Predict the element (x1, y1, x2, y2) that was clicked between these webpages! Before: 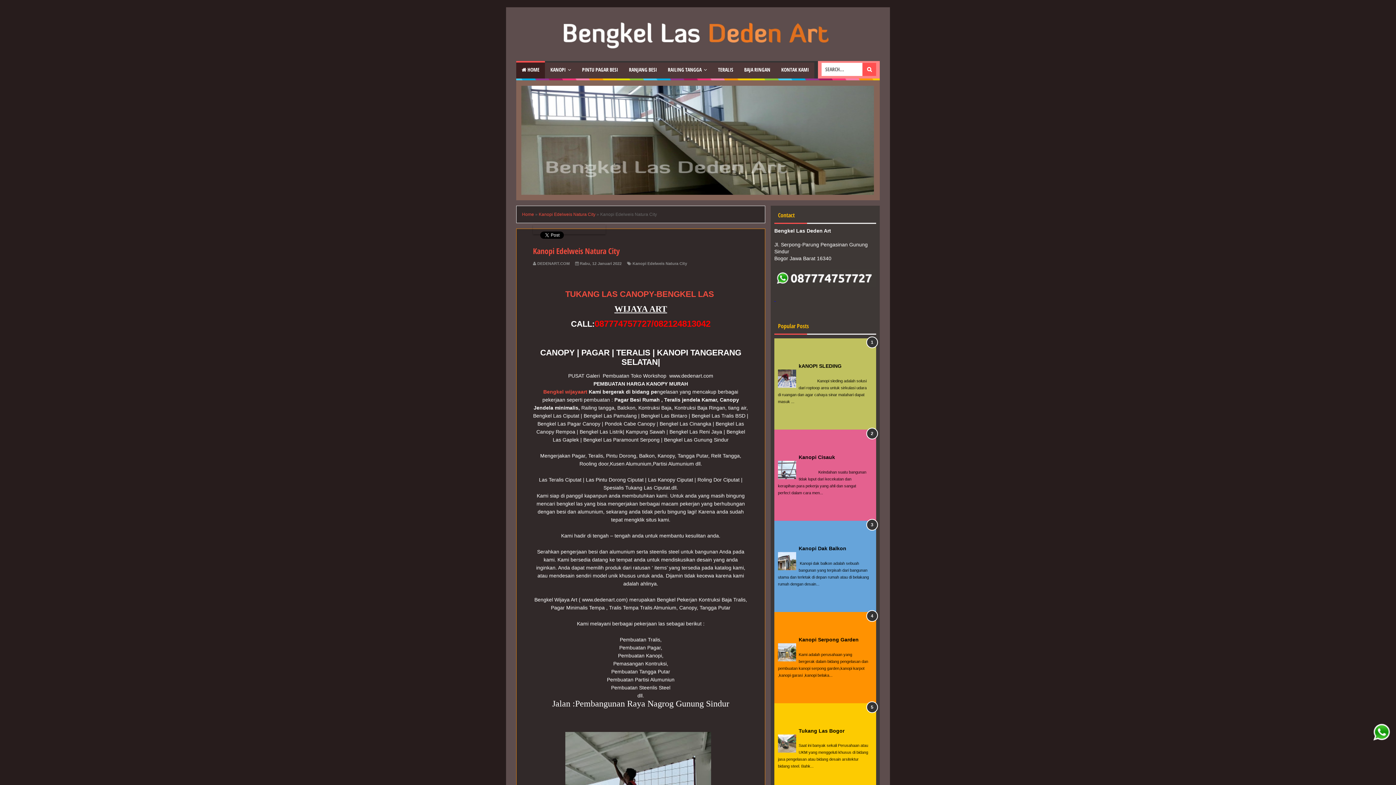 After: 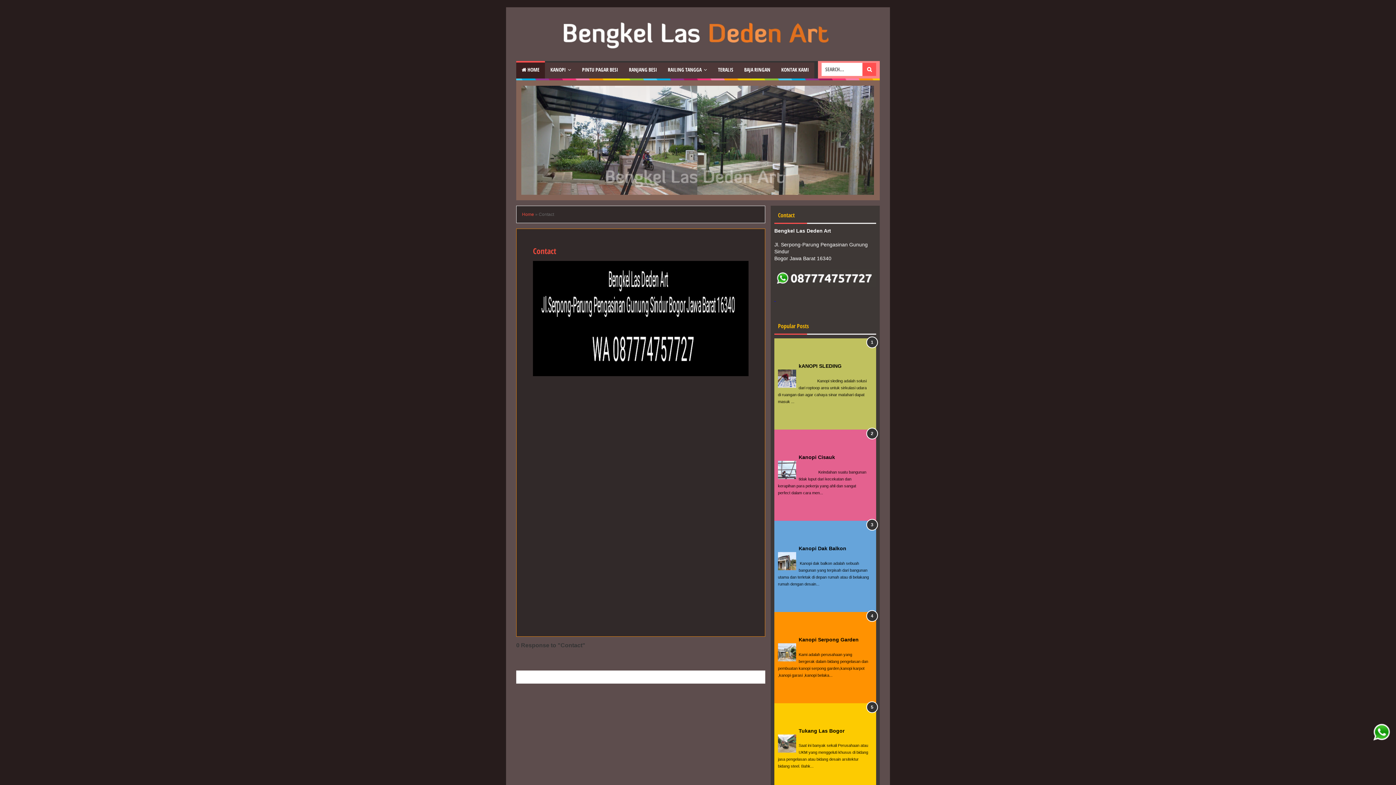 Action: label: KONTAK KAMI bbox: (776, 61, 814, 78)